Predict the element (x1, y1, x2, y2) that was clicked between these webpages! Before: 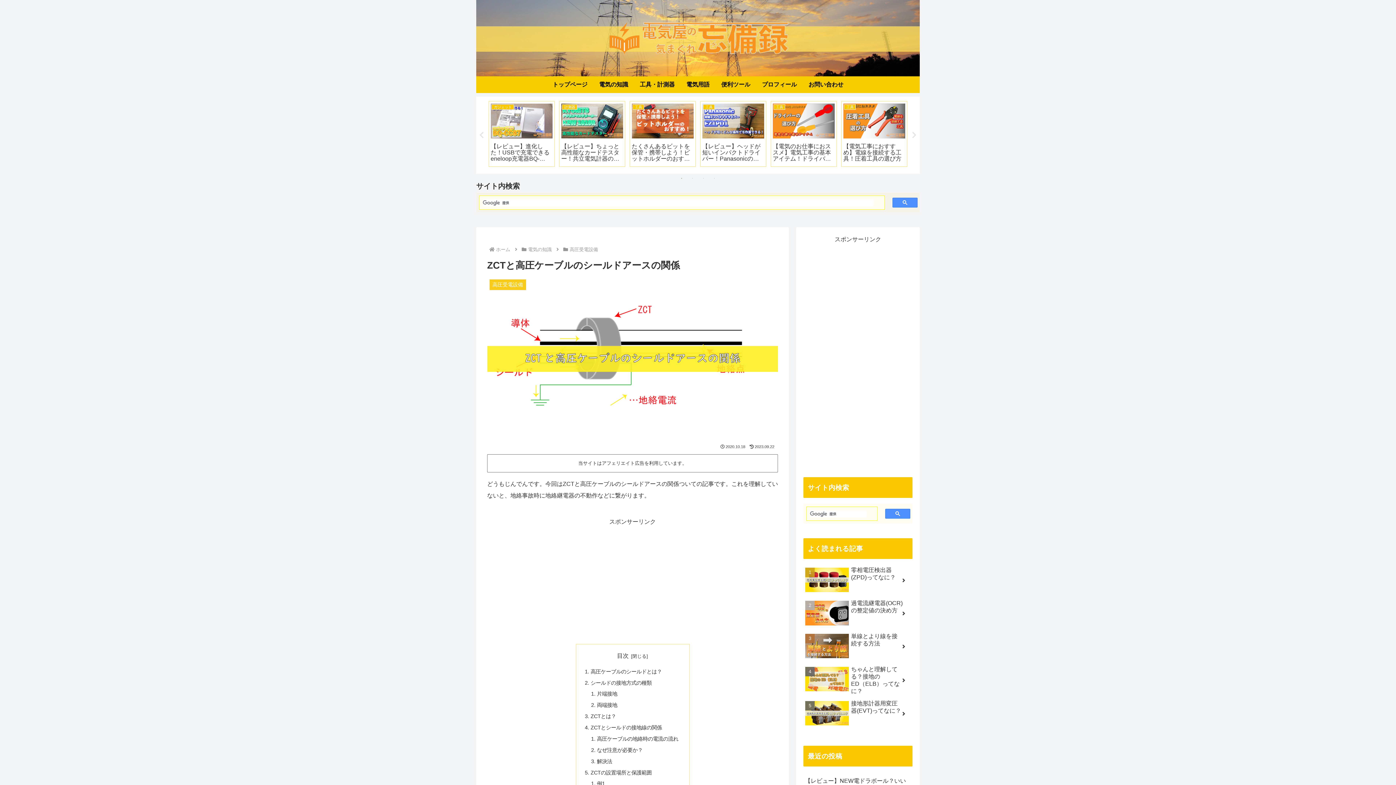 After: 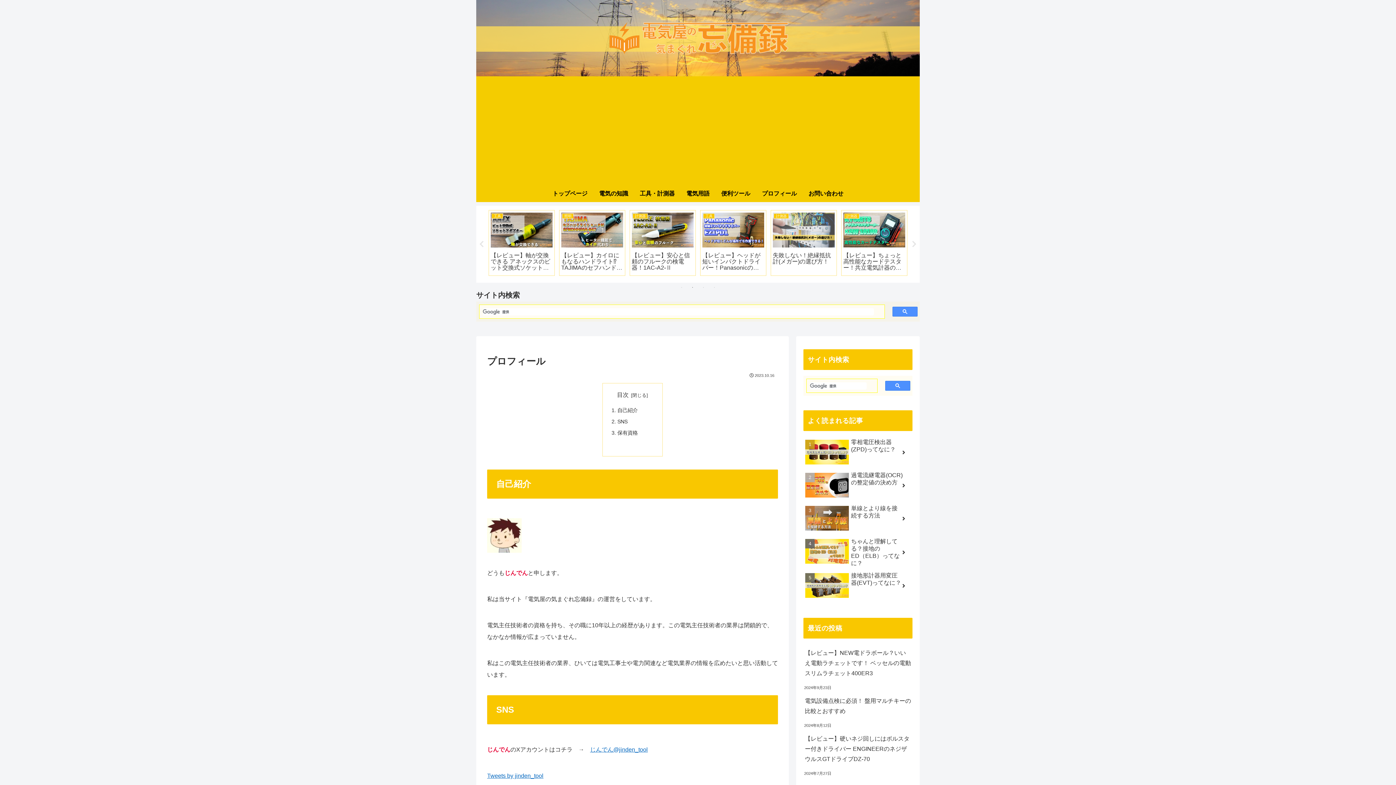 Action: label: プロフィール bbox: (756, 76, 802, 92)